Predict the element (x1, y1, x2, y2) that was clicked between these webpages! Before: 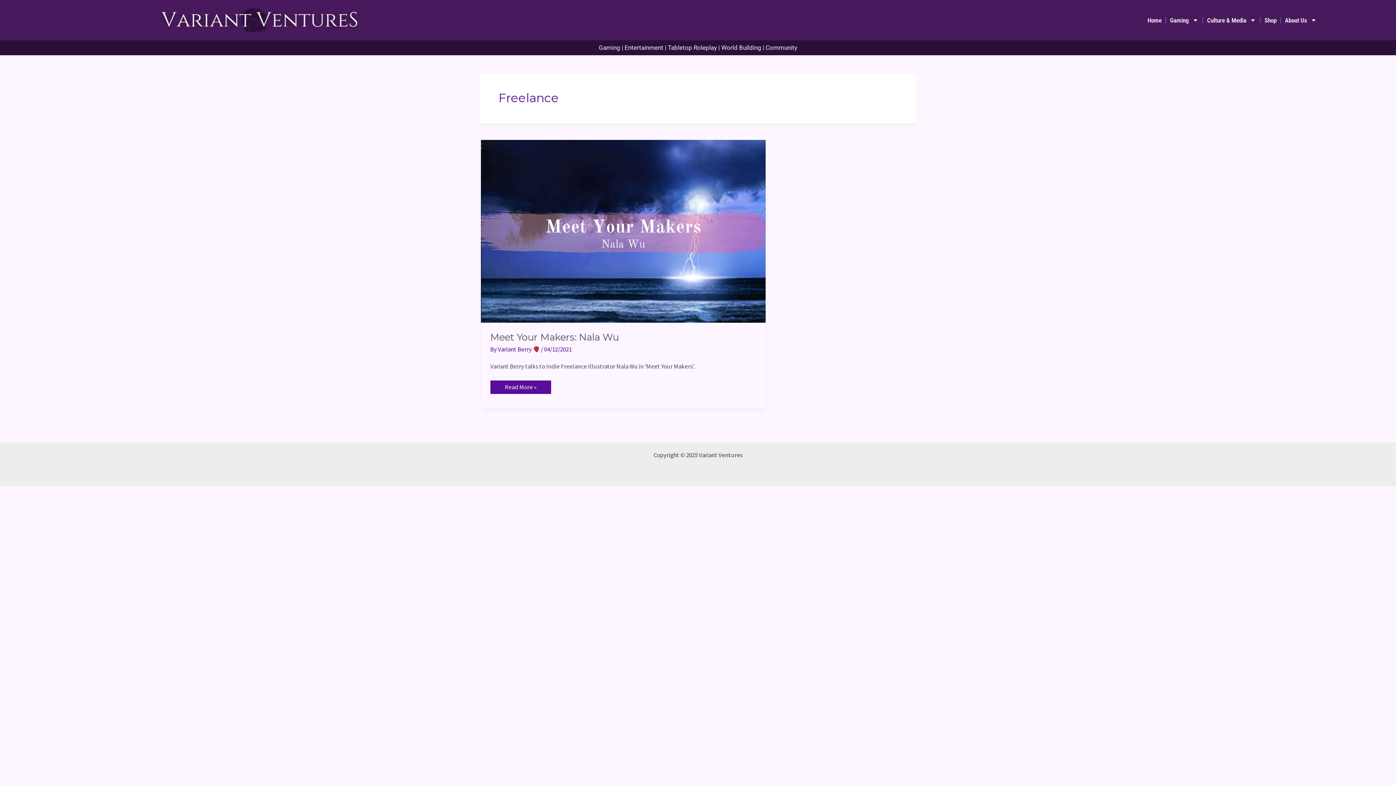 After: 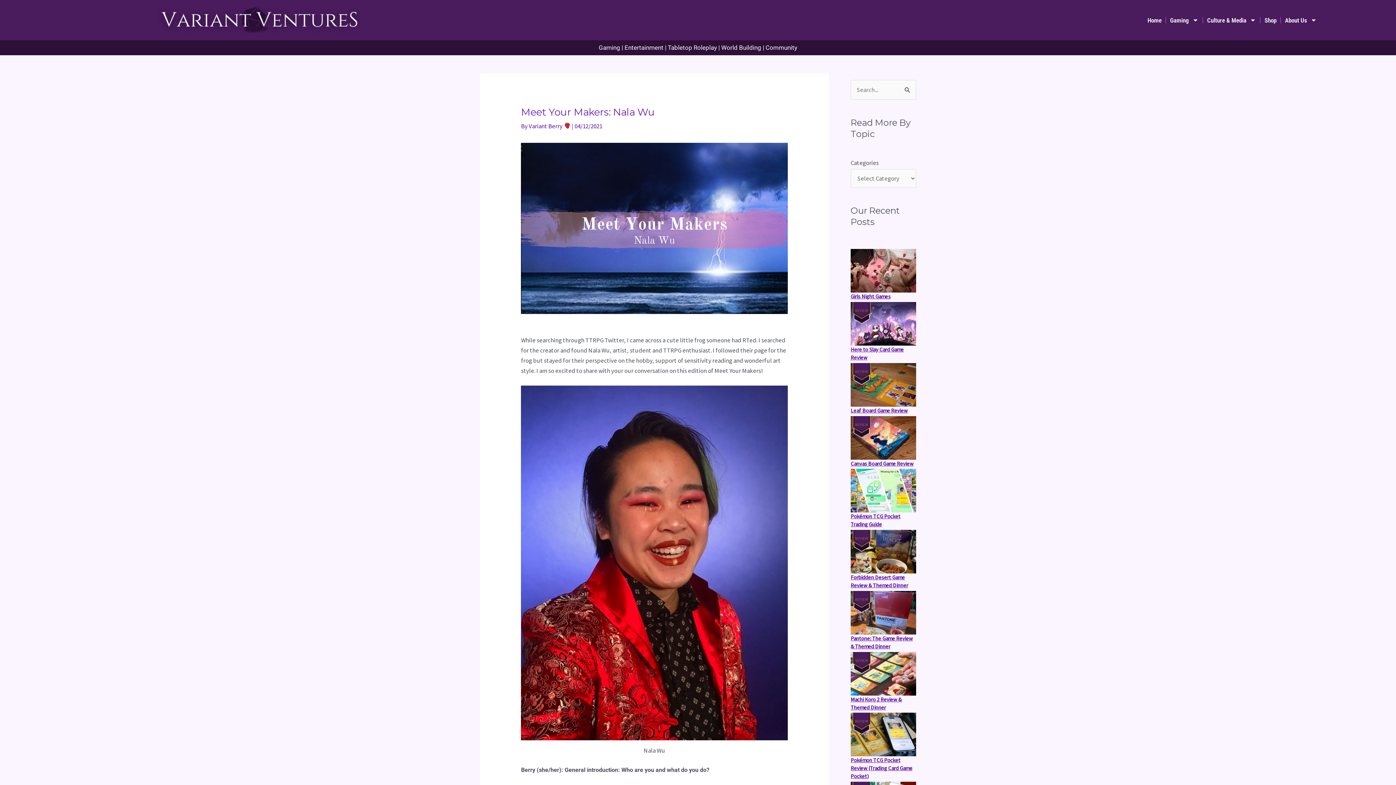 Action: bbox: (490, 331, 619, 343) label: Meet Your Makers: Nala Wu